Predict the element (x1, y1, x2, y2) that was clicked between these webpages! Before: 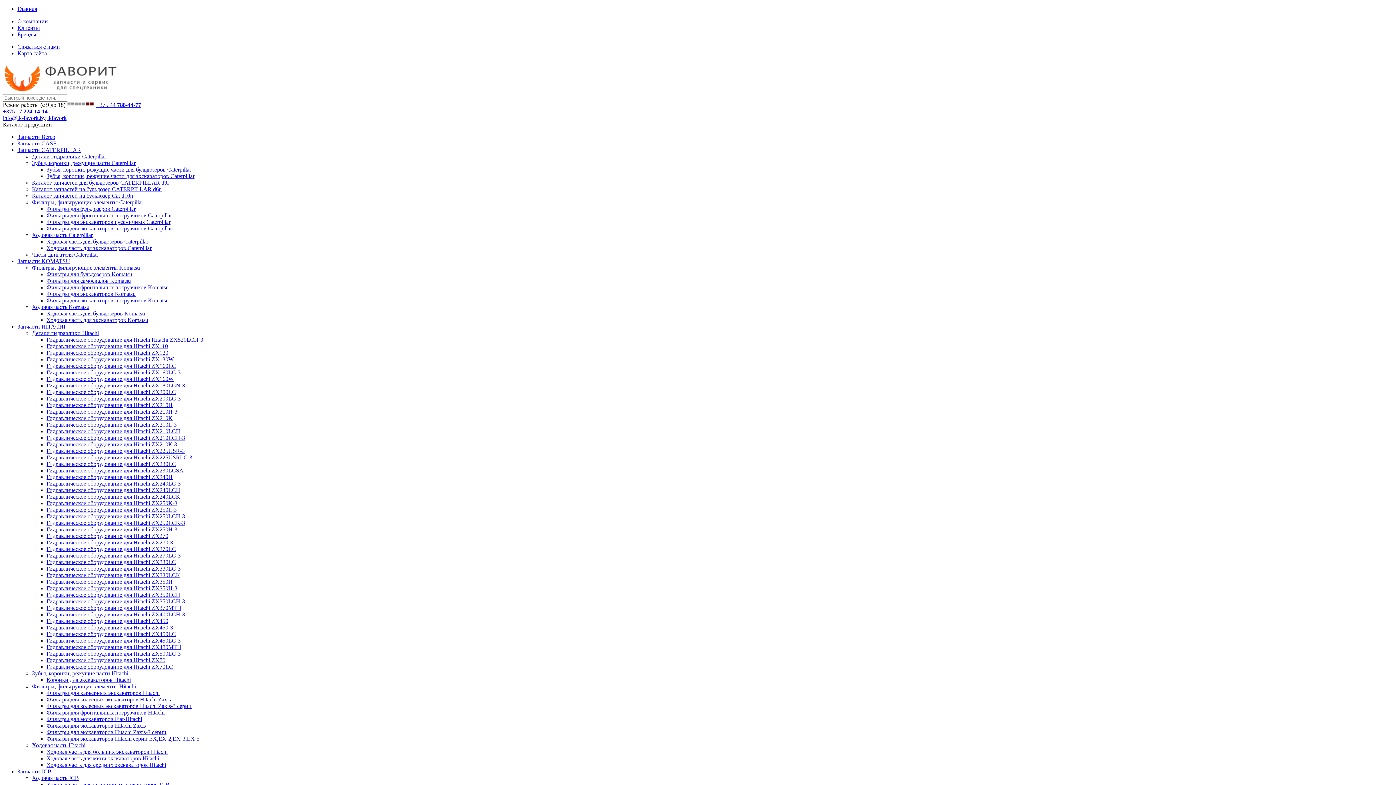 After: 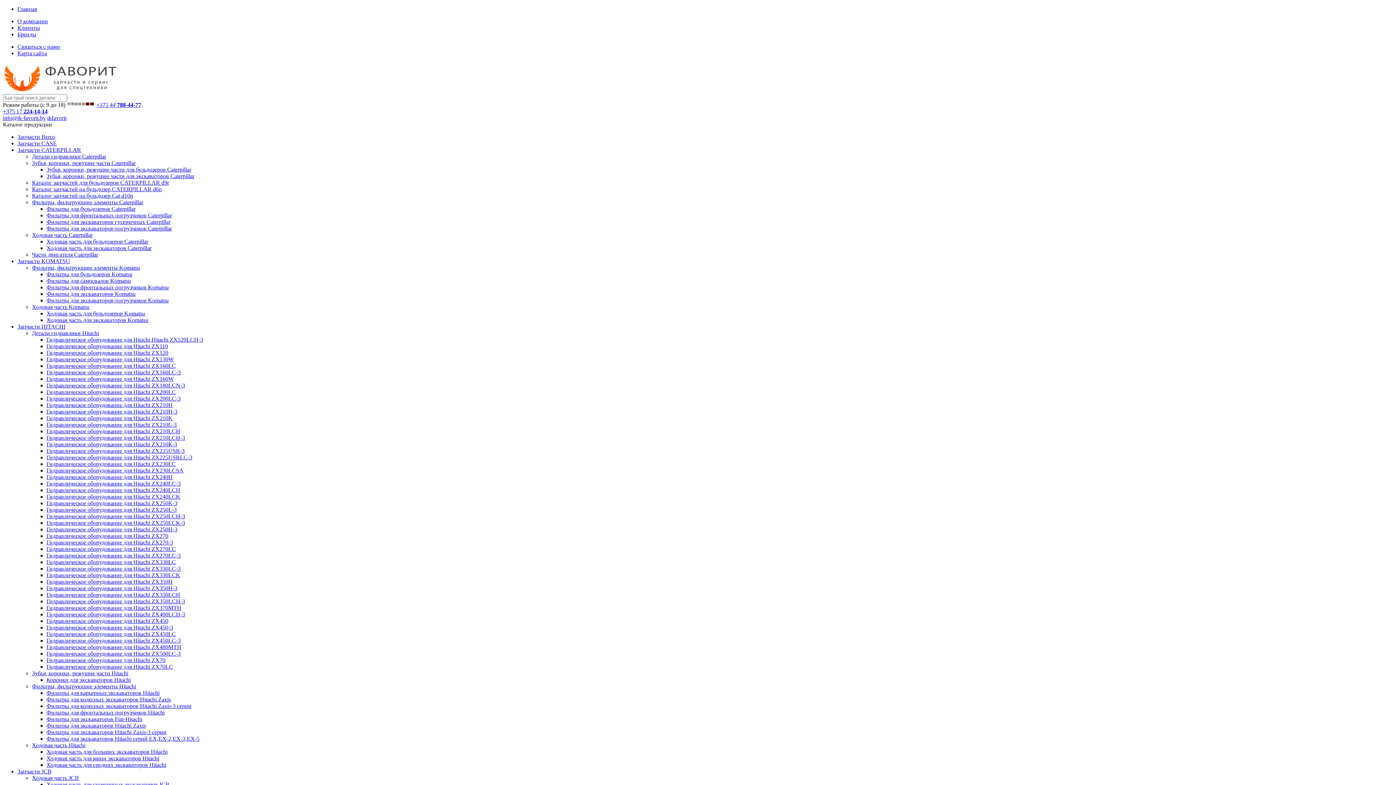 Action: bbox: (32, 251, 98, 257) label: Части двигателя Caterpillar